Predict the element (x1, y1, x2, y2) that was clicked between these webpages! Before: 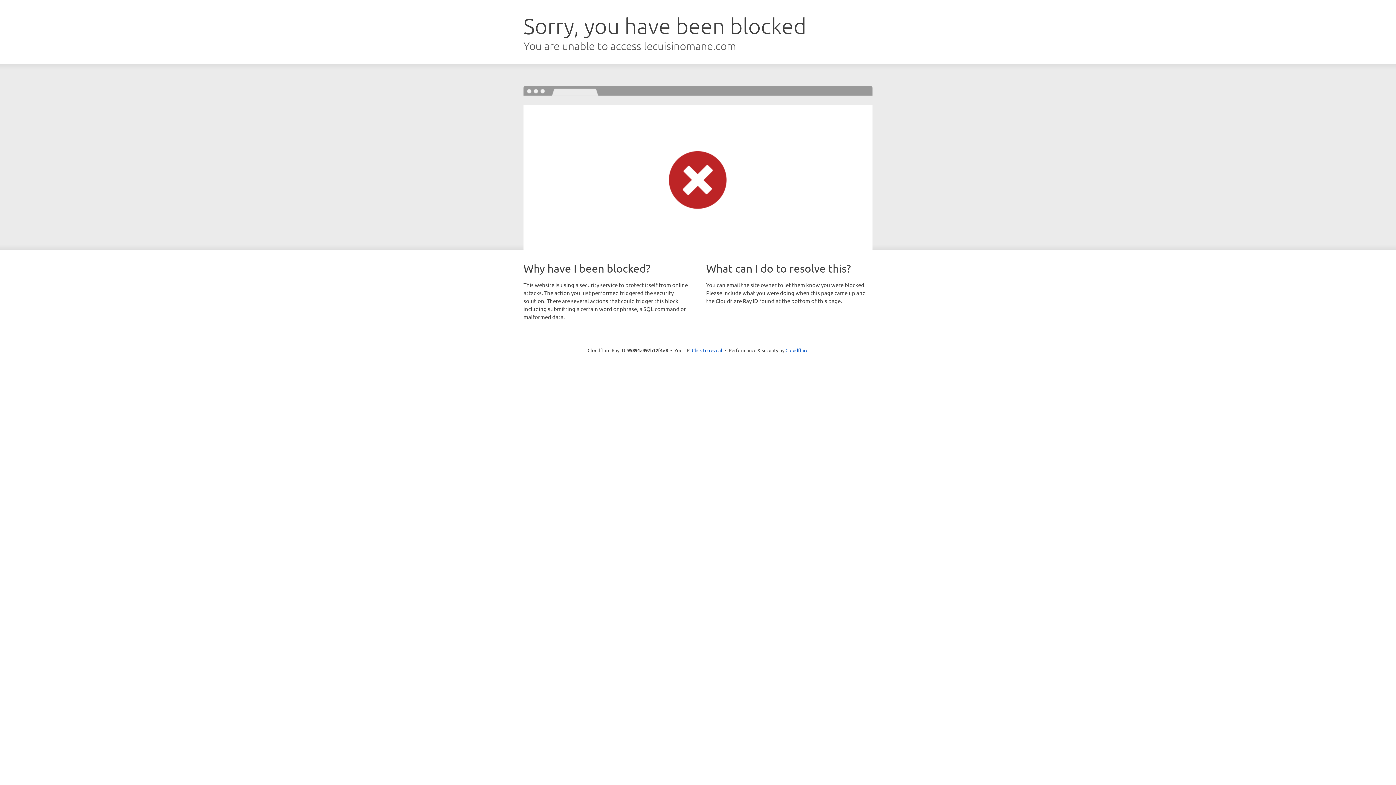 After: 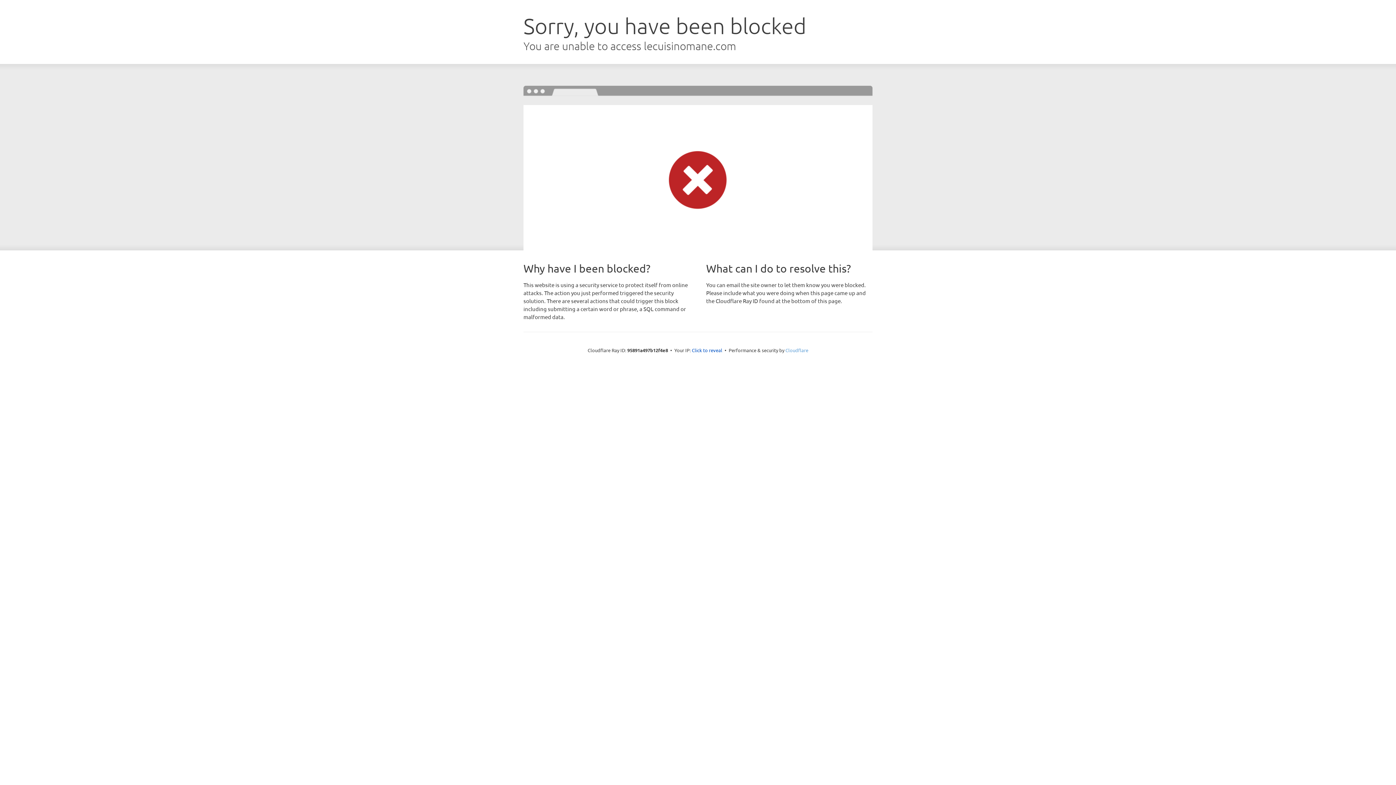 Action: label: Cloudflare bbox: (785, 347, 808, 353)